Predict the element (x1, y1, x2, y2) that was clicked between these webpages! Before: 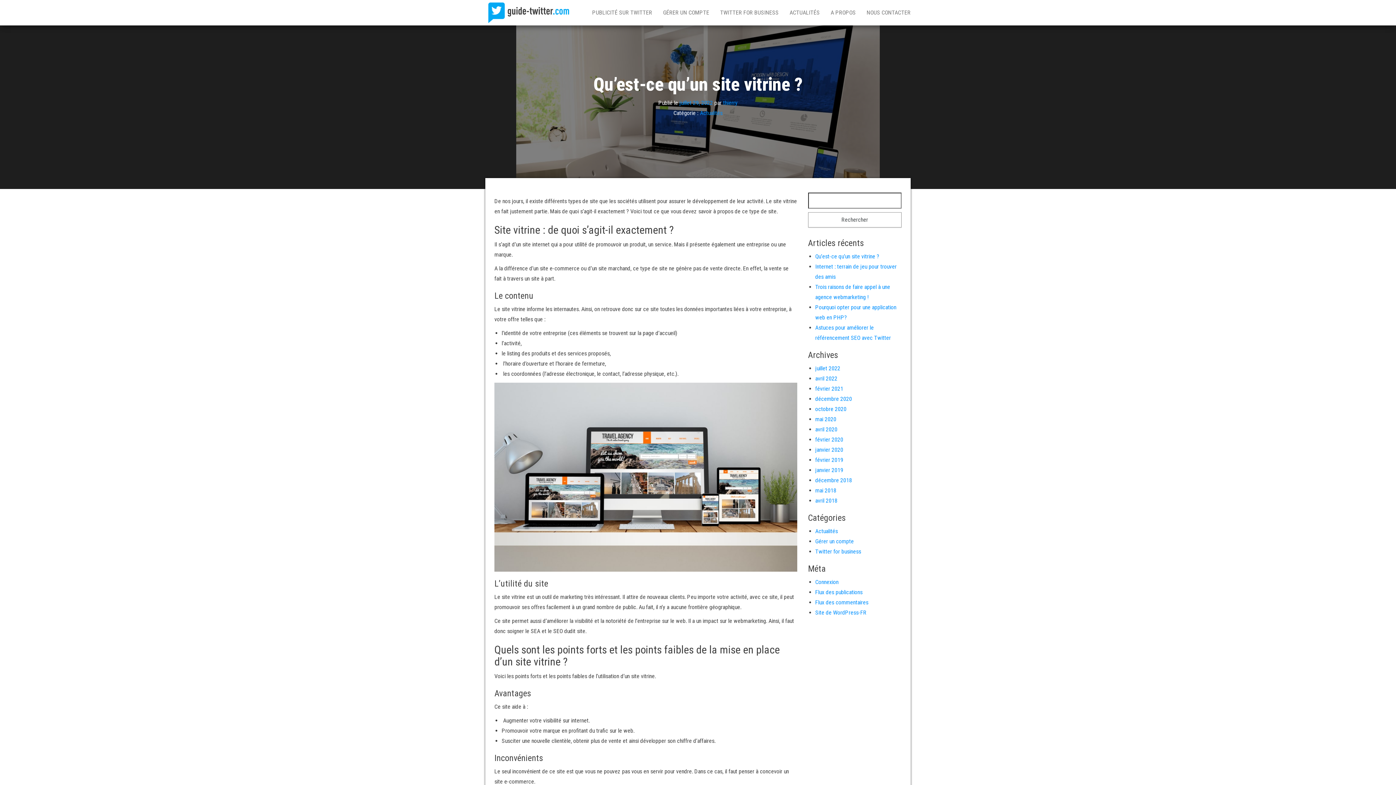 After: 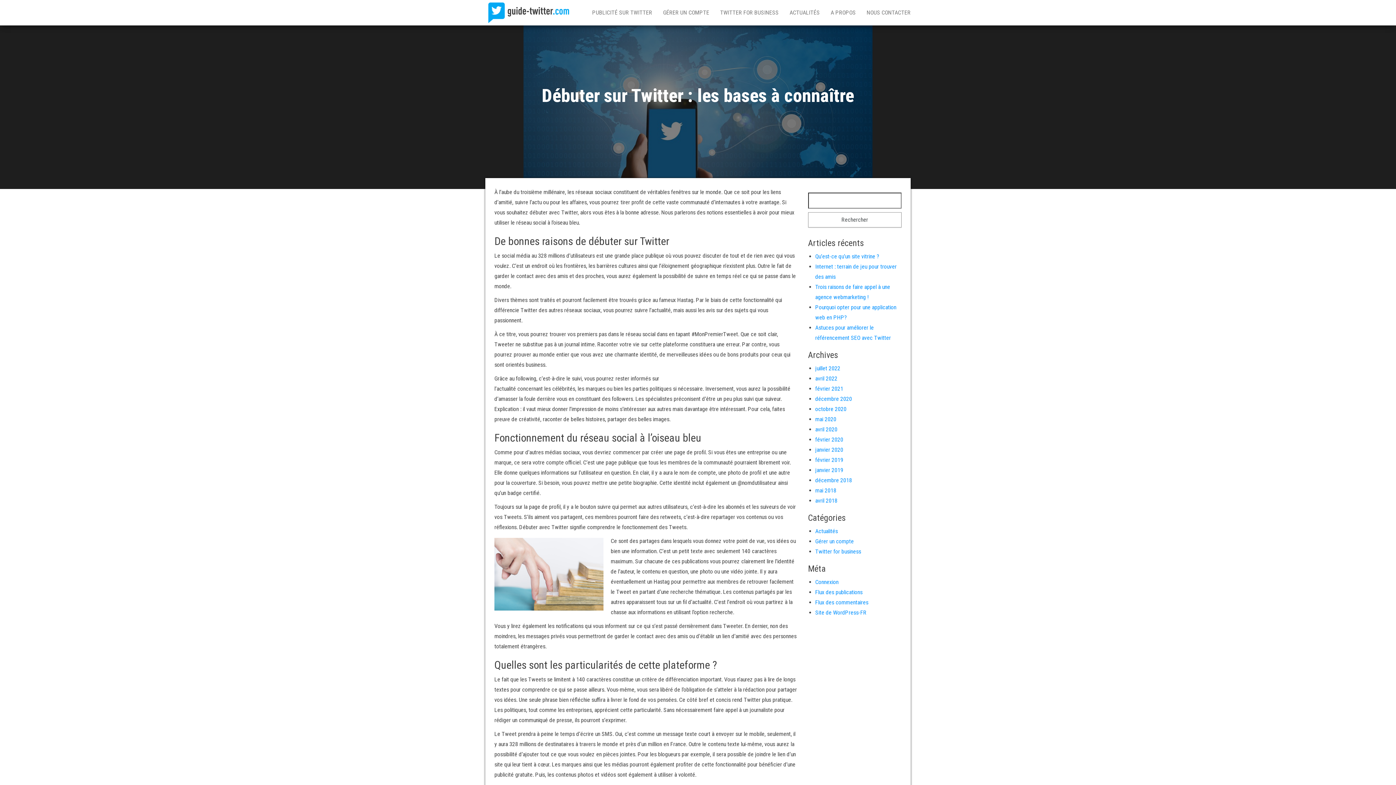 Action: bbox: (815, 436, 843, 443) label: février 2020